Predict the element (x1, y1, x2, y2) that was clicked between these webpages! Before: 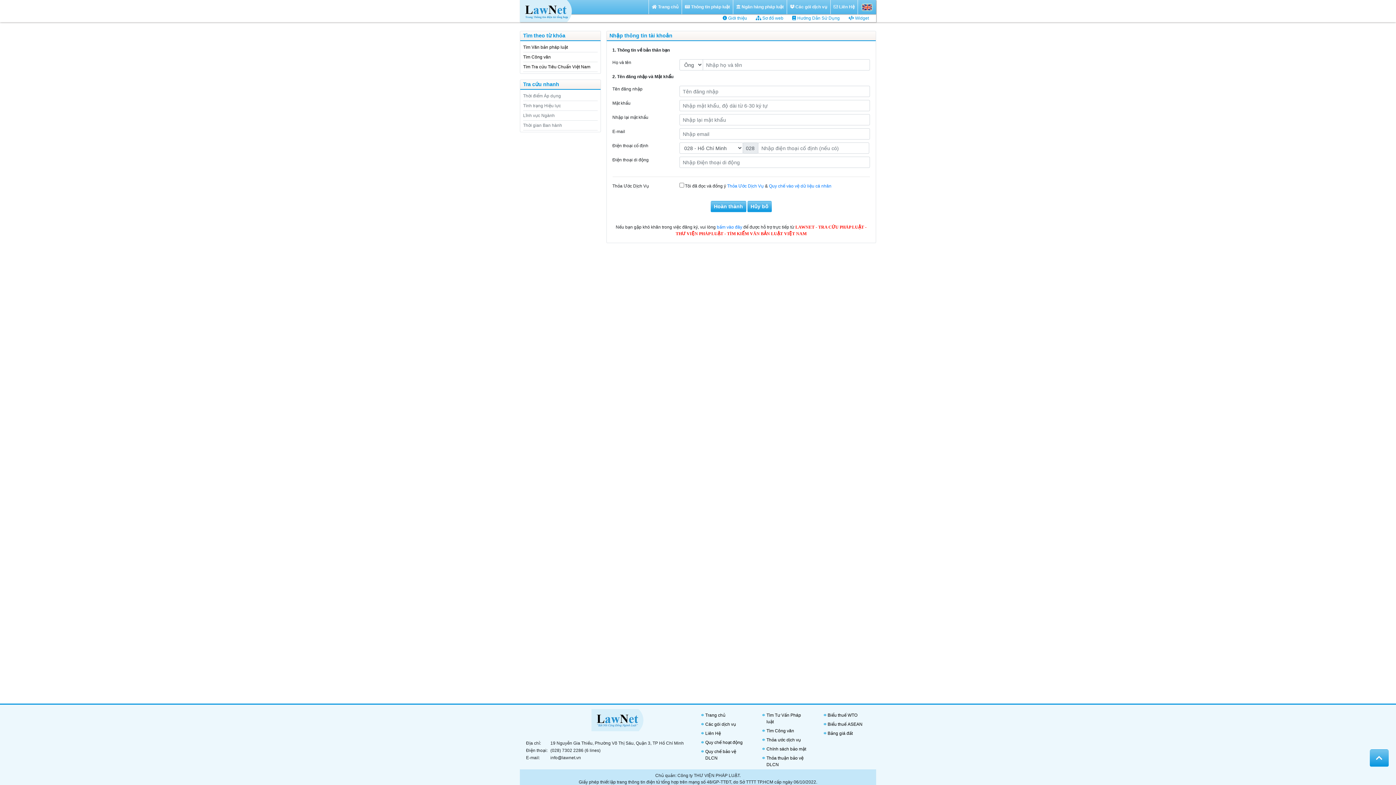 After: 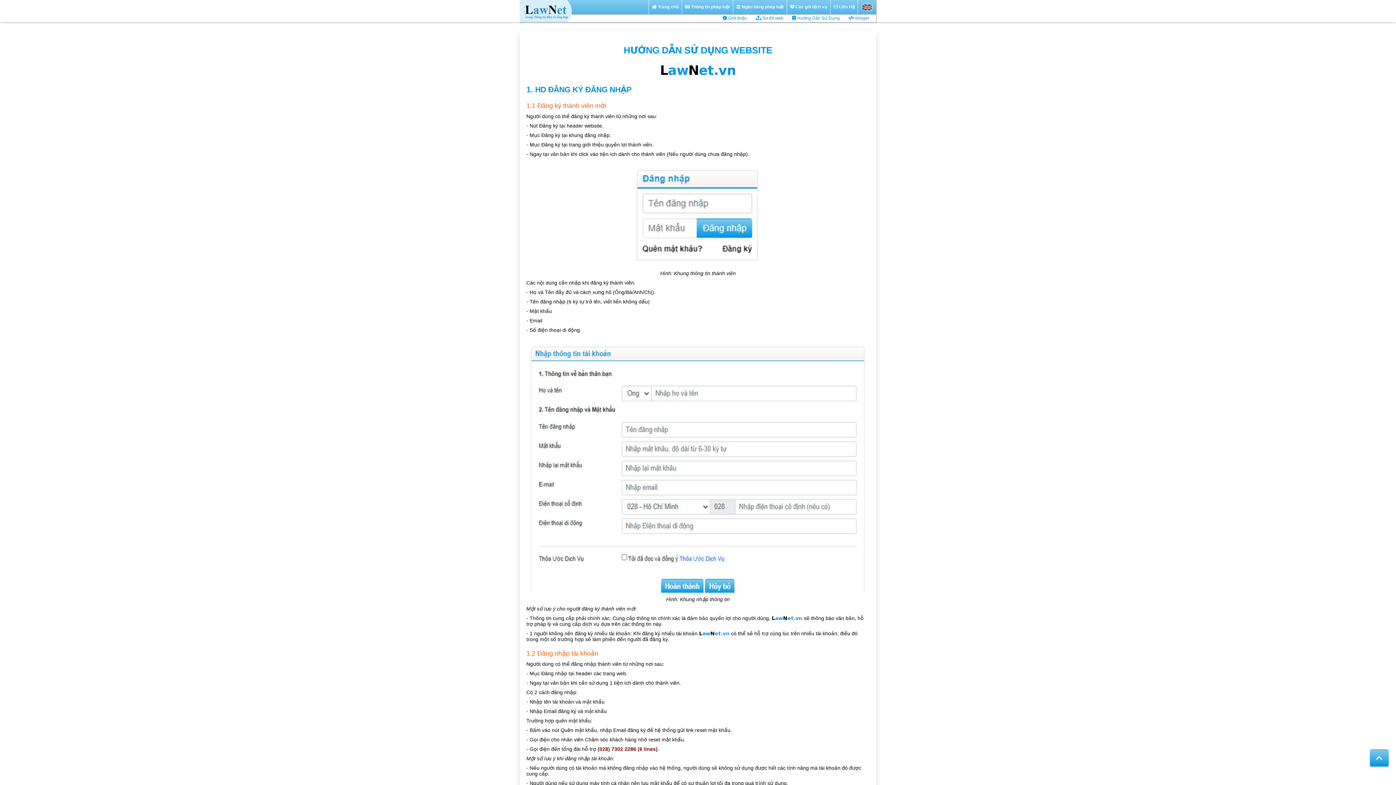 Action: bbox: (790, 13, 841, 22) label:  Hướng Dẫn Sử Dụng